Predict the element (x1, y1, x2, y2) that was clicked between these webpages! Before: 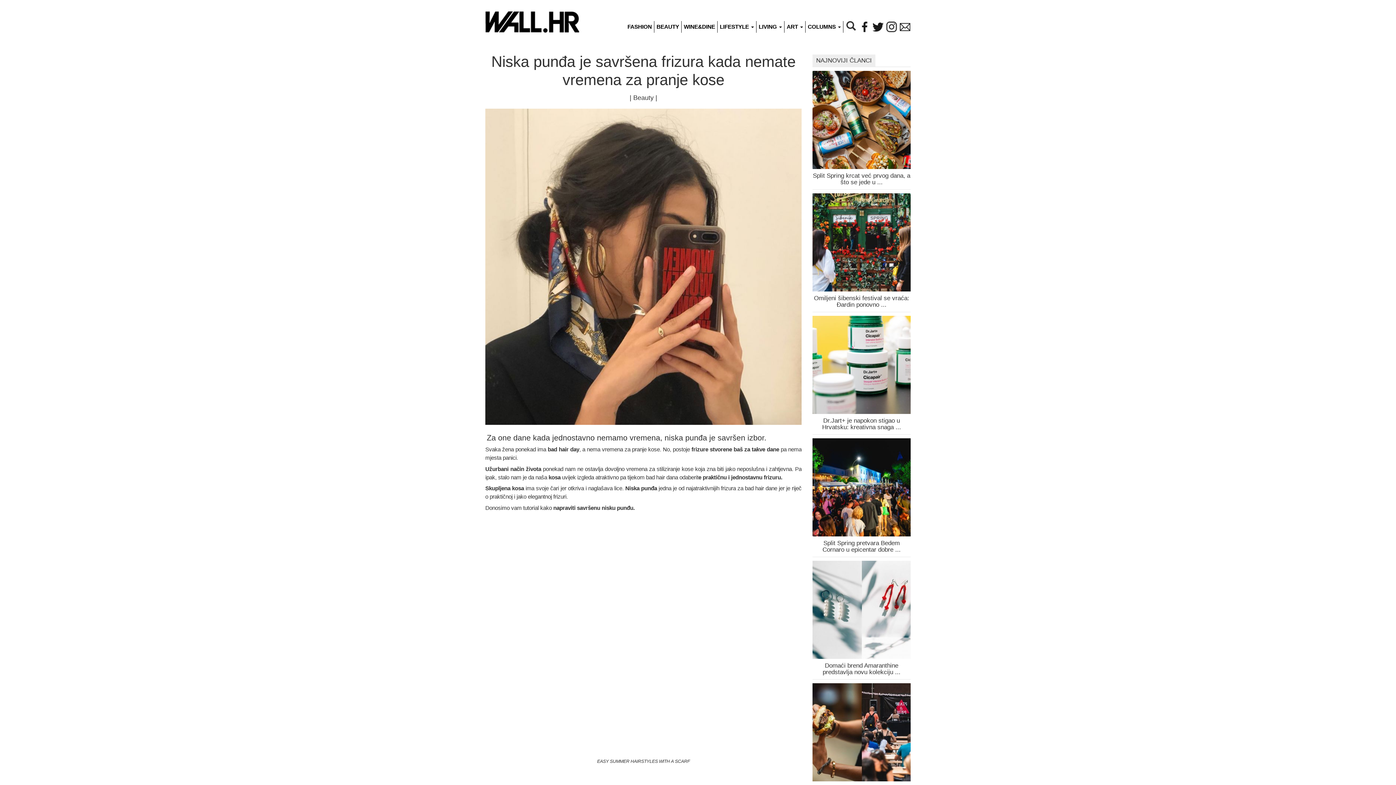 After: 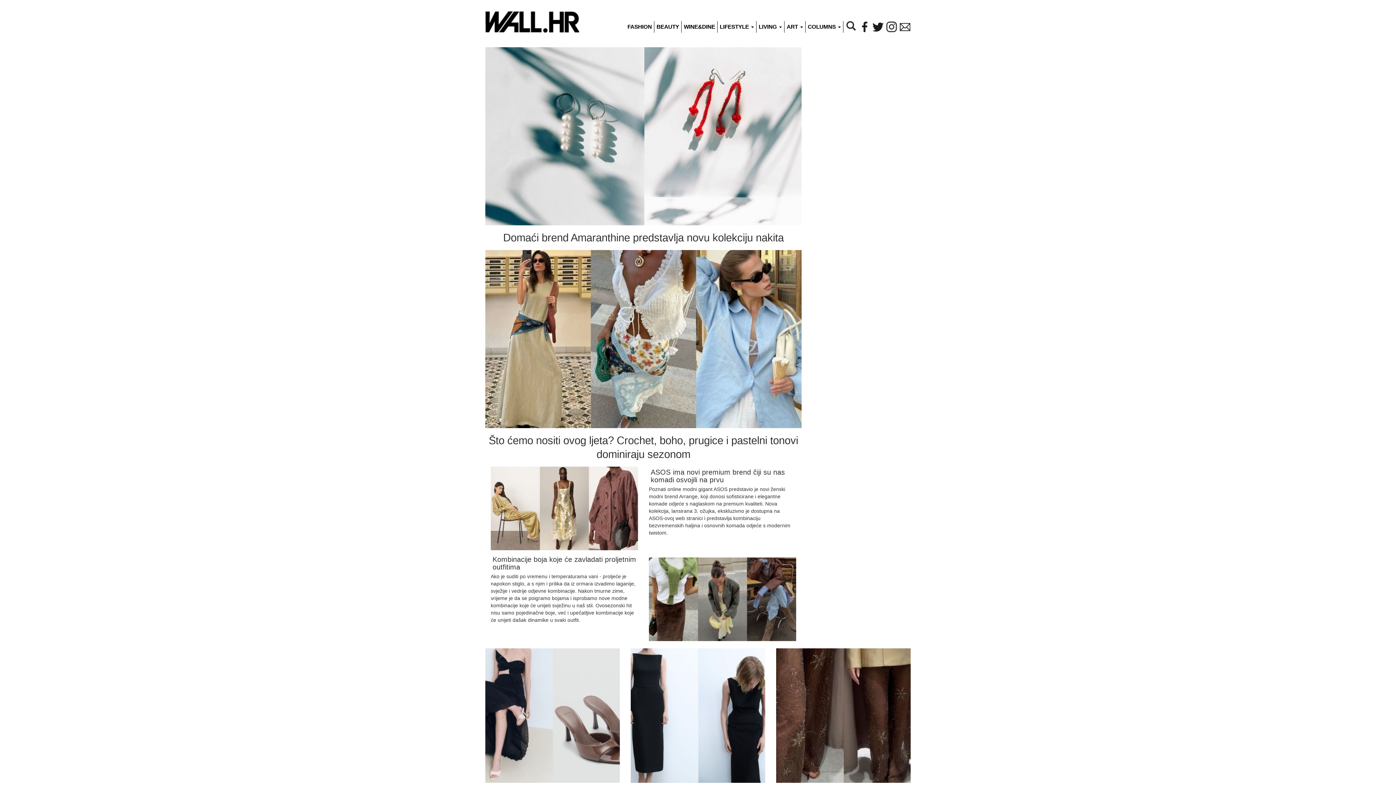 Action: bbox: (625, 21, 654, 32) label: FASHION